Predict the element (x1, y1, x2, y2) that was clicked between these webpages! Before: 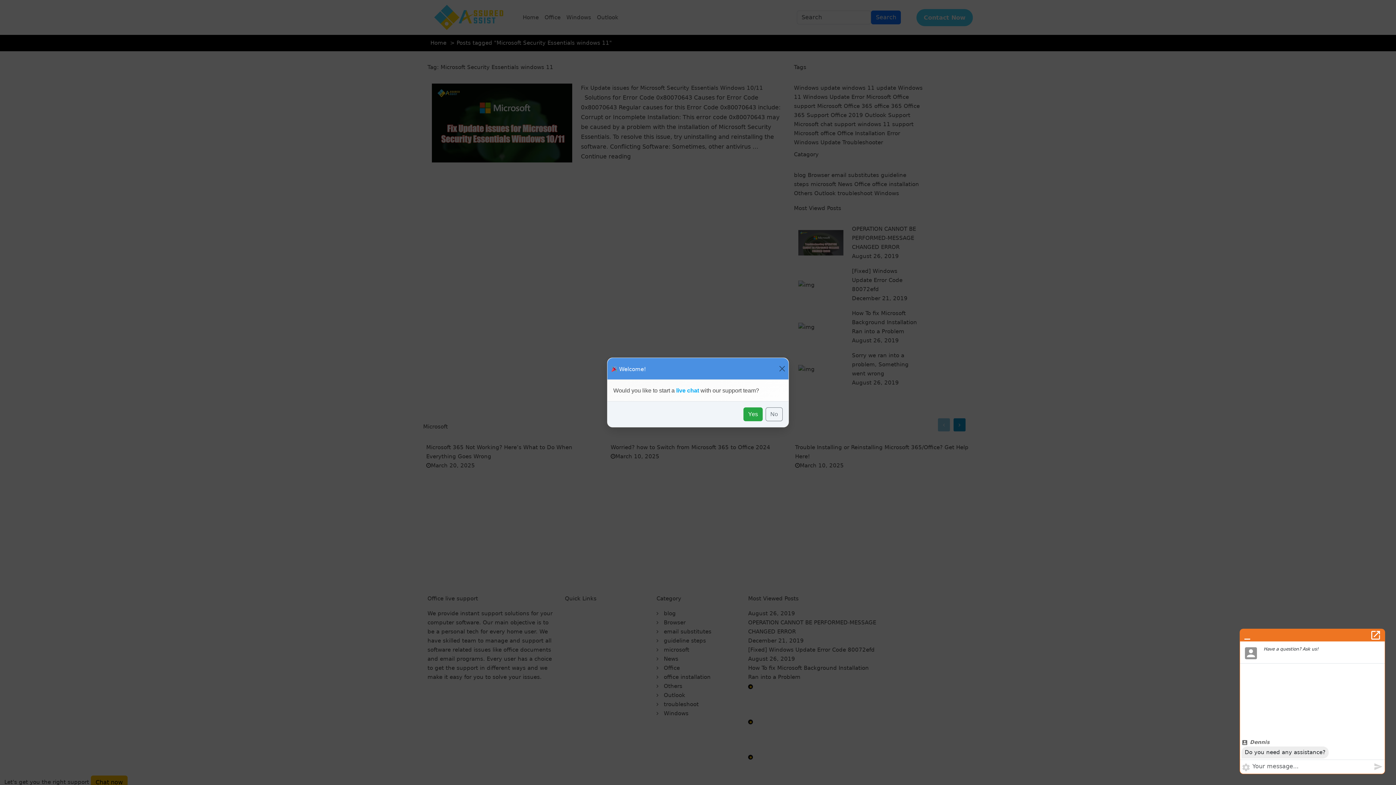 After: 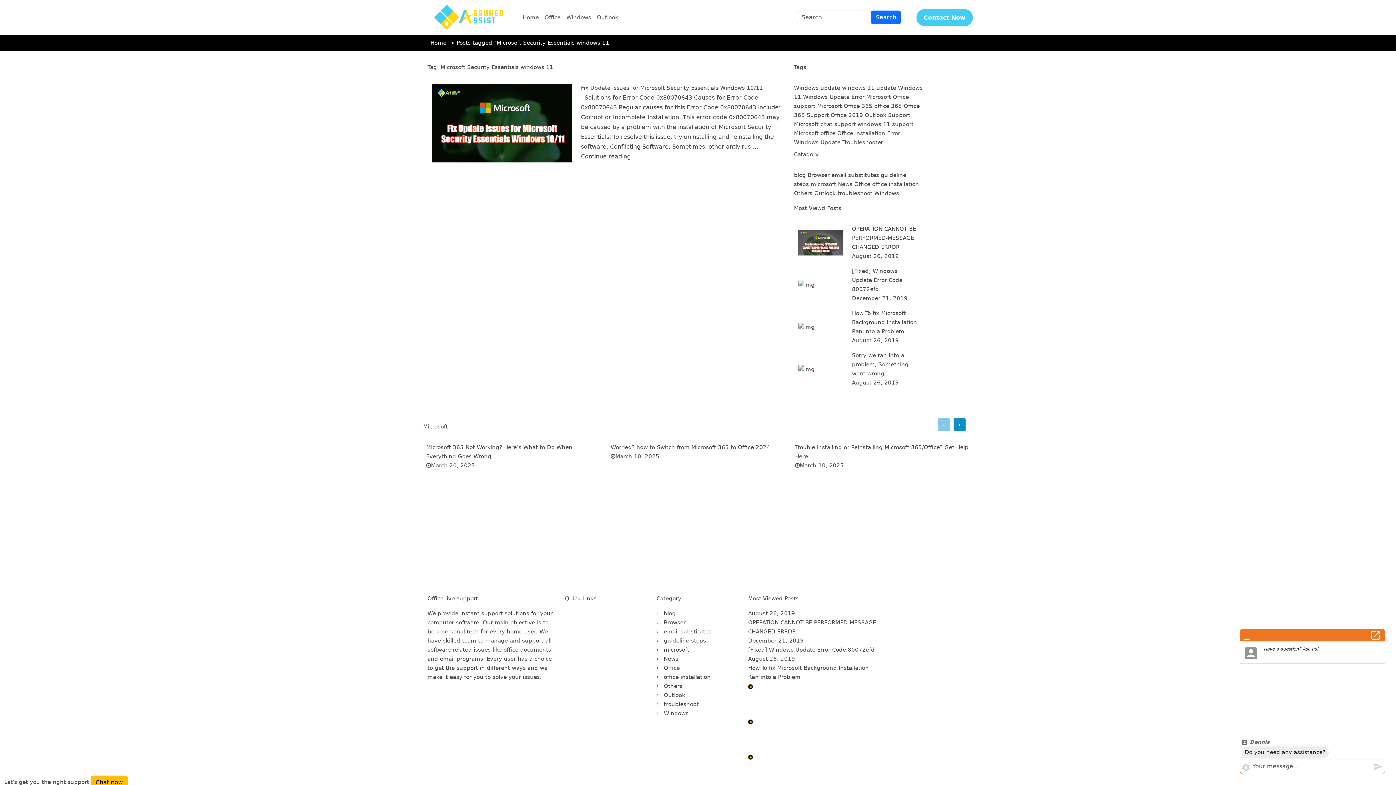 Action: bbox: (765, 407, 782, 421) label: No